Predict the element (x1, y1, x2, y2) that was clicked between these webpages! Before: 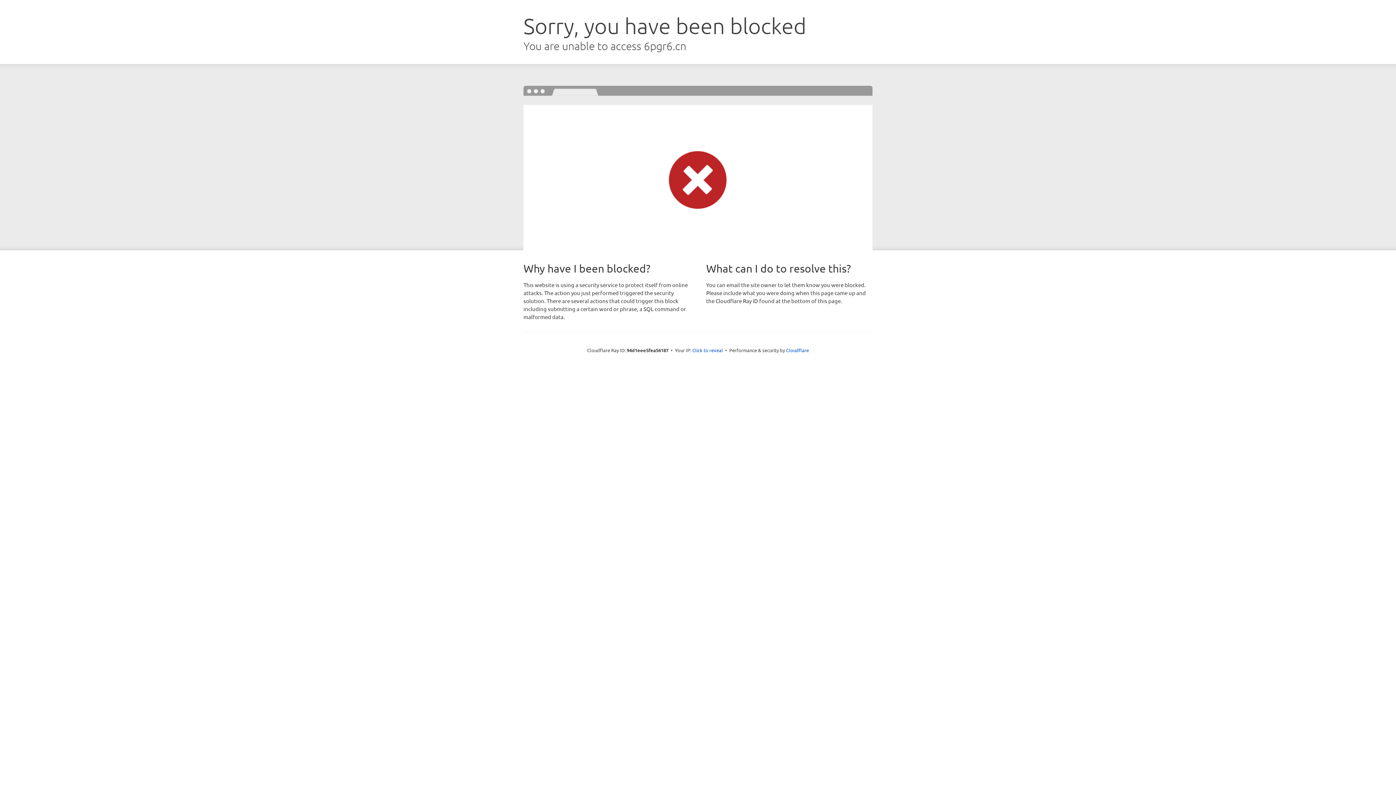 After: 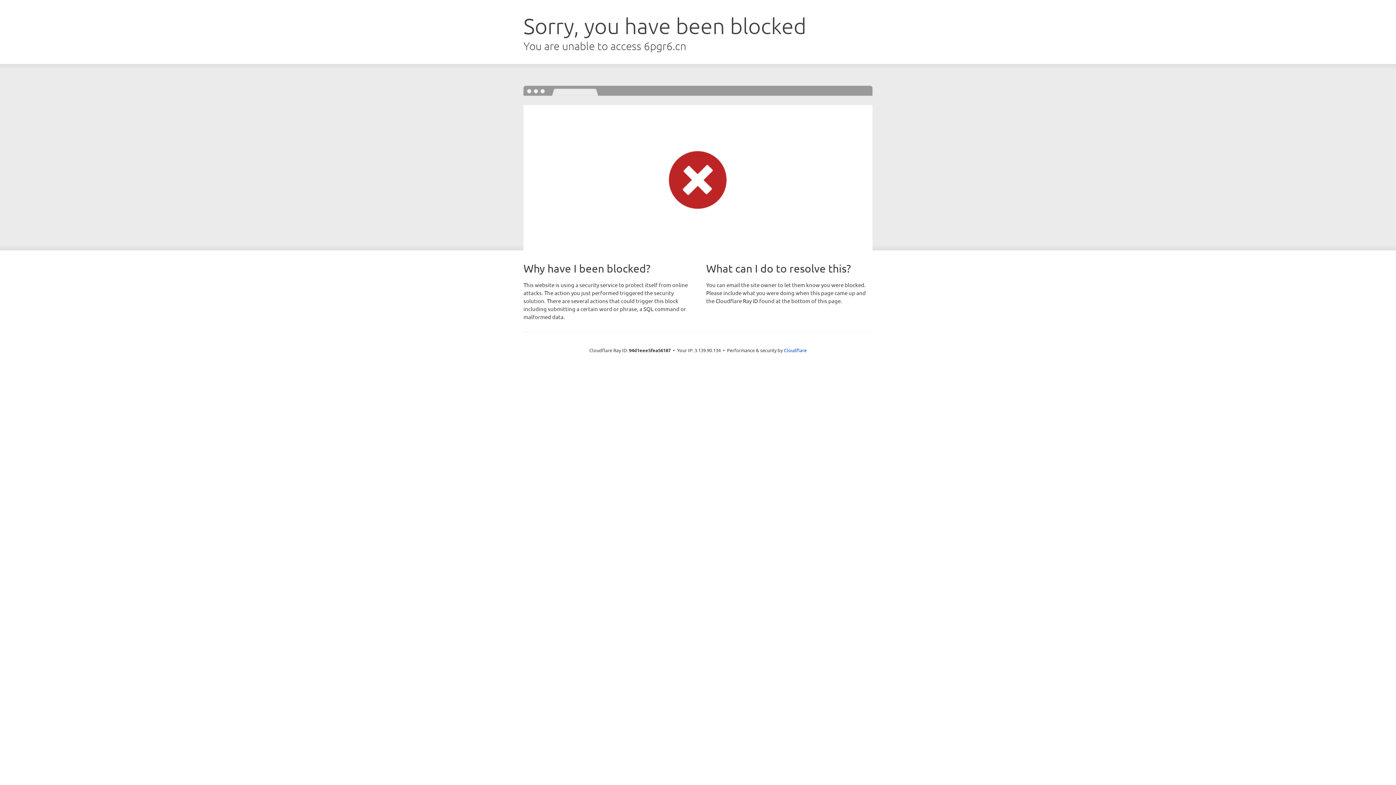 Action: bbox: (692, 346, 723, 353) label: Click to reveal